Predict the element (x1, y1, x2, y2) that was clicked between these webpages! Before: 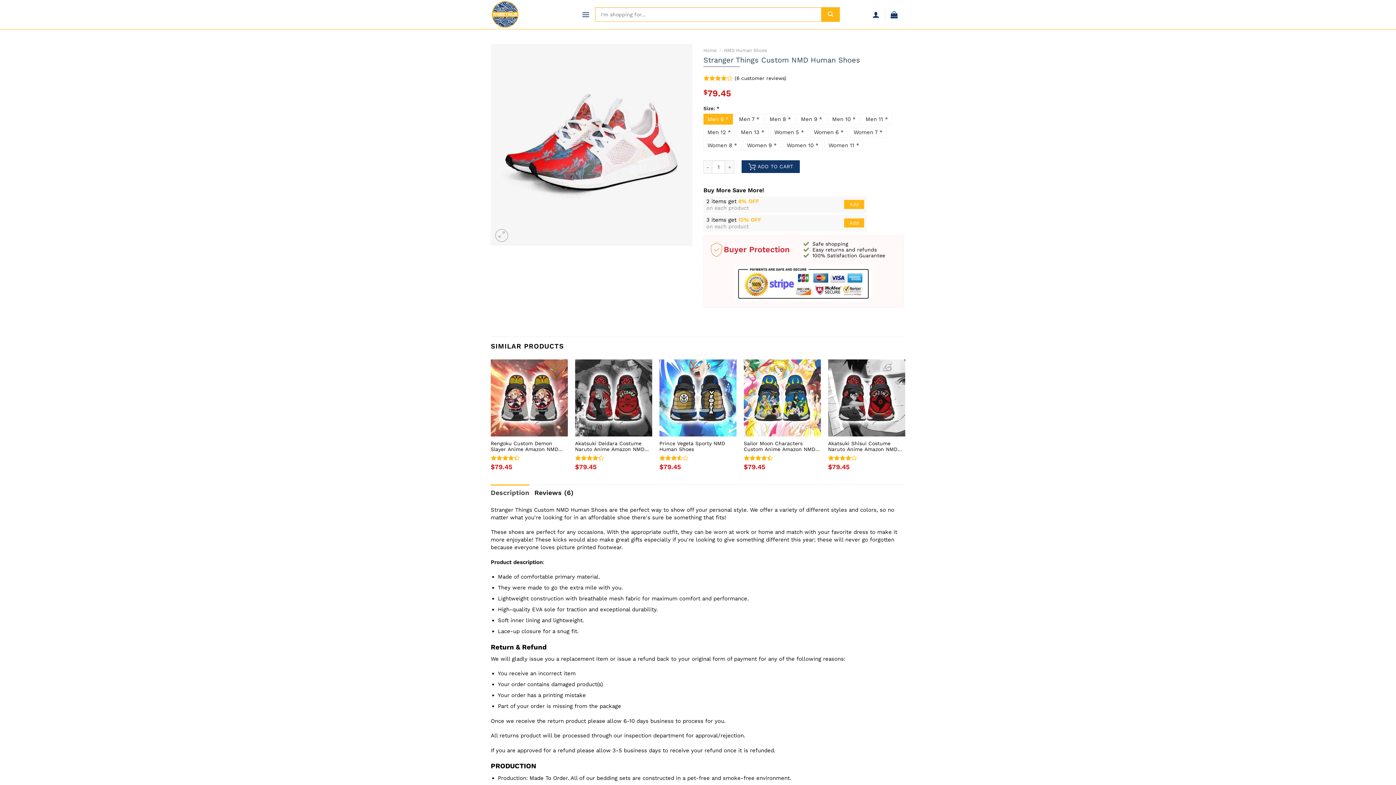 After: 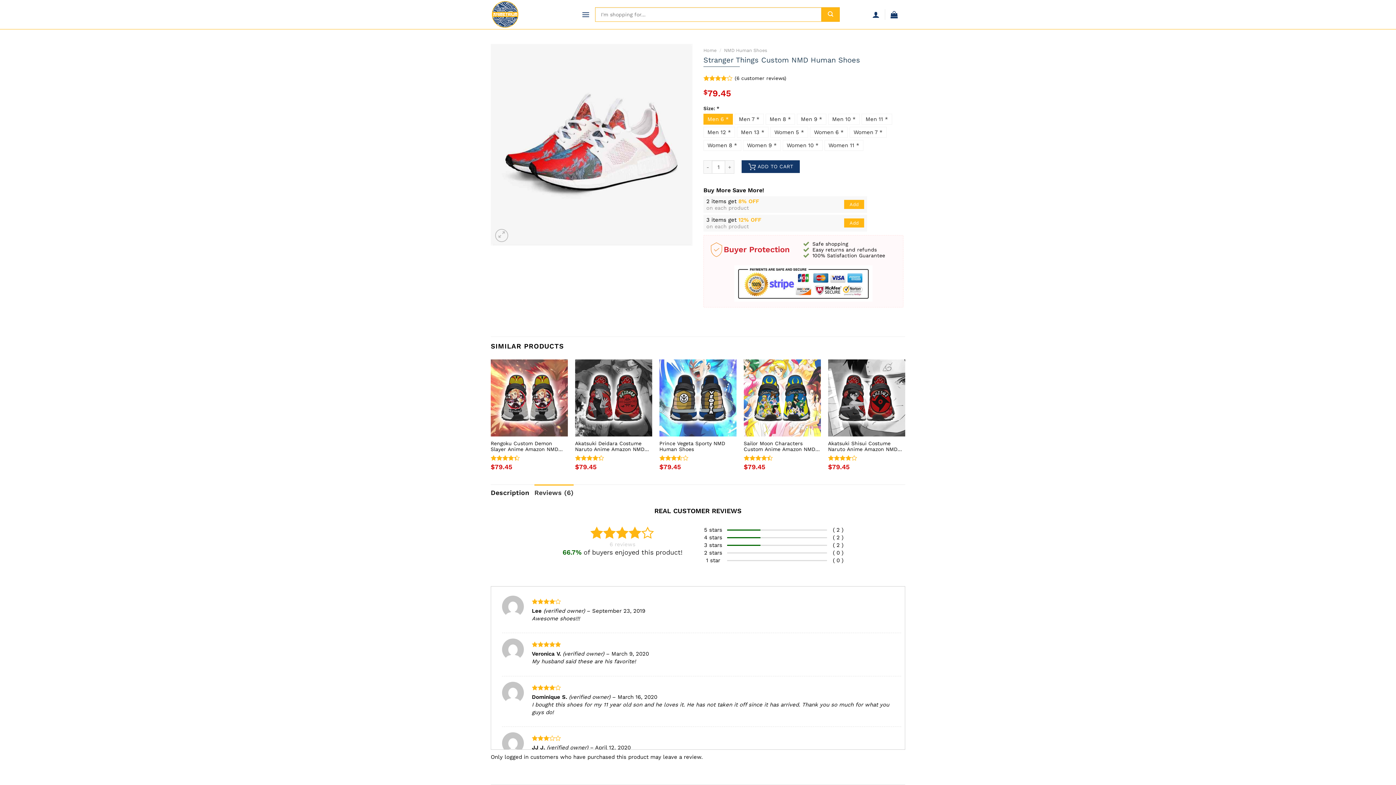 Action: label: Reviews (6) bbox: (534, 484, 573, 500)